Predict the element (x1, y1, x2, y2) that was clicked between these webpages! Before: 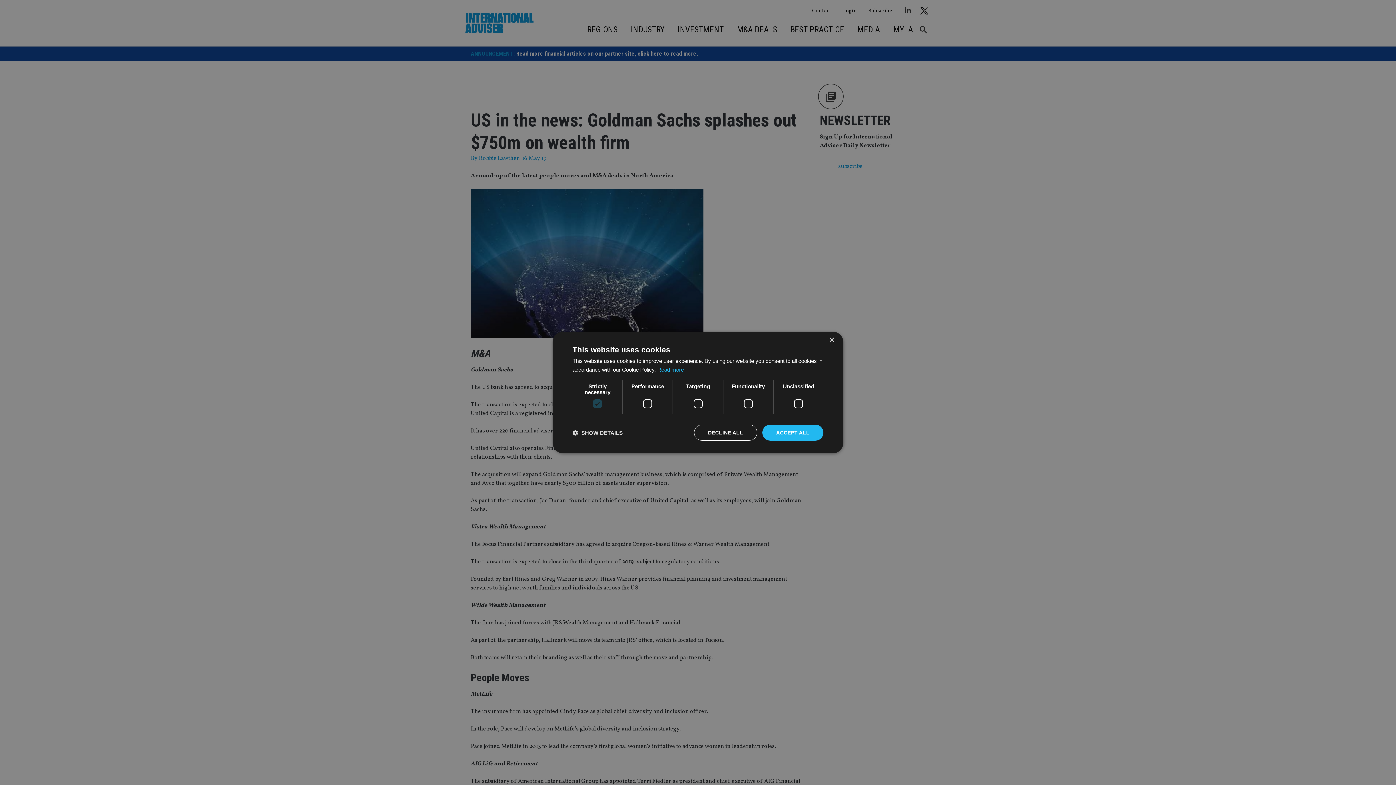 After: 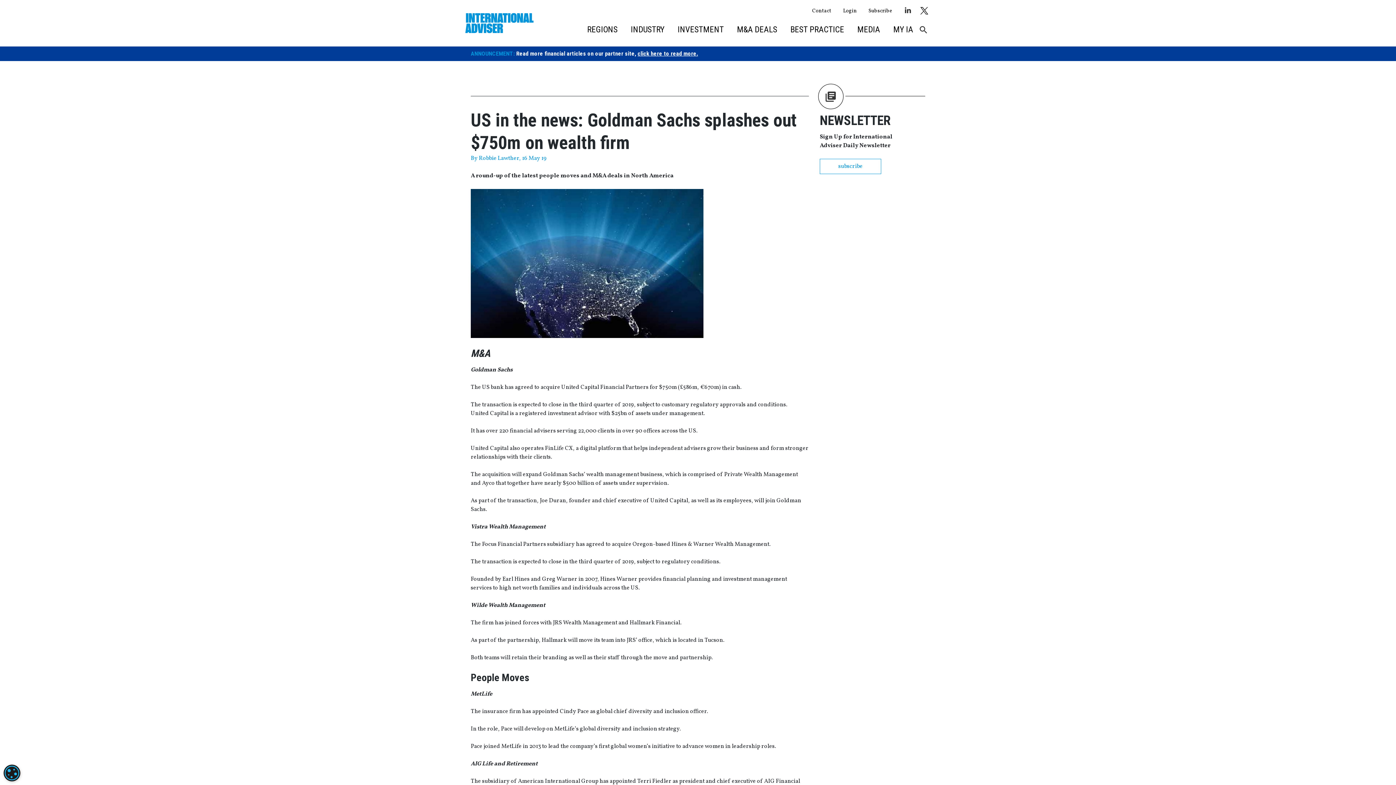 Action: bbox: (694, 424, 757, 440) label: DECLINE ALL